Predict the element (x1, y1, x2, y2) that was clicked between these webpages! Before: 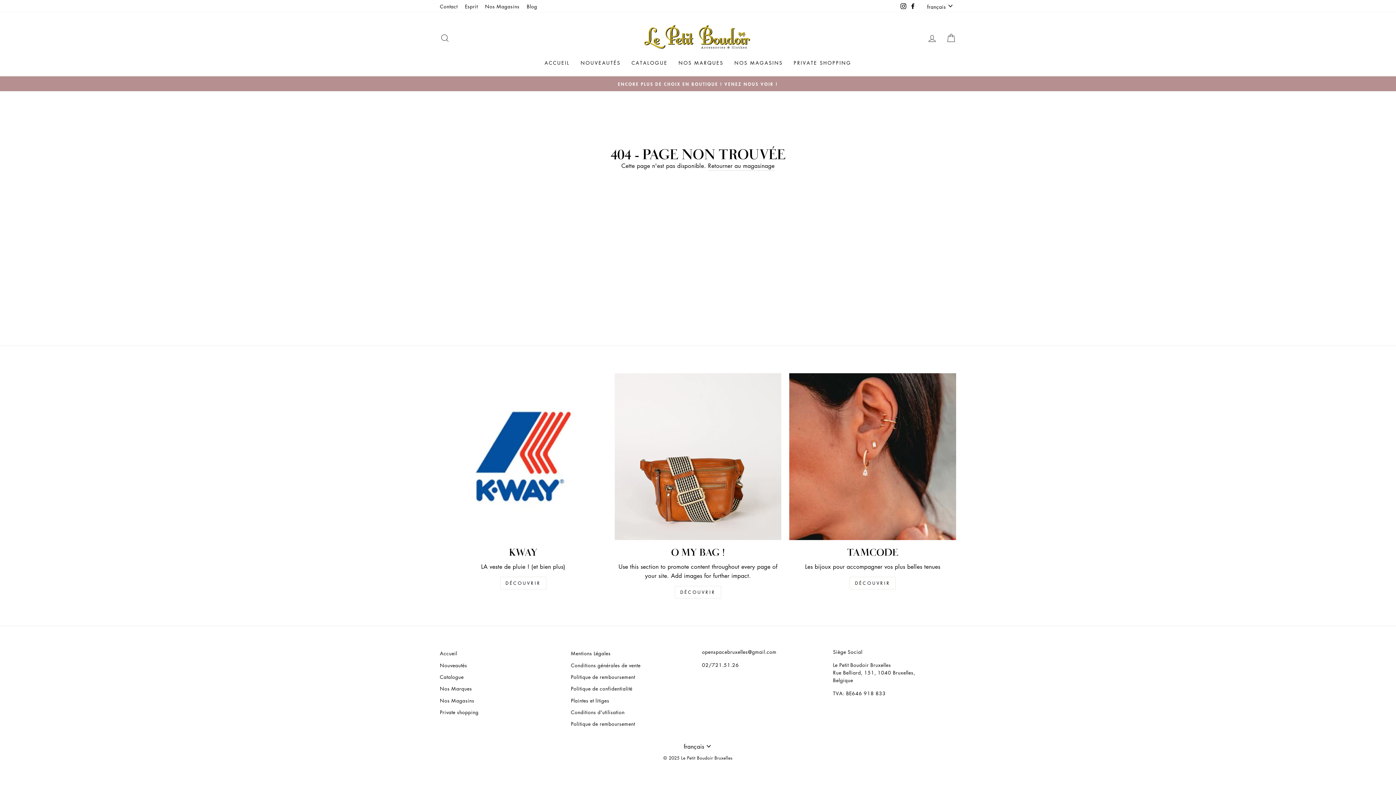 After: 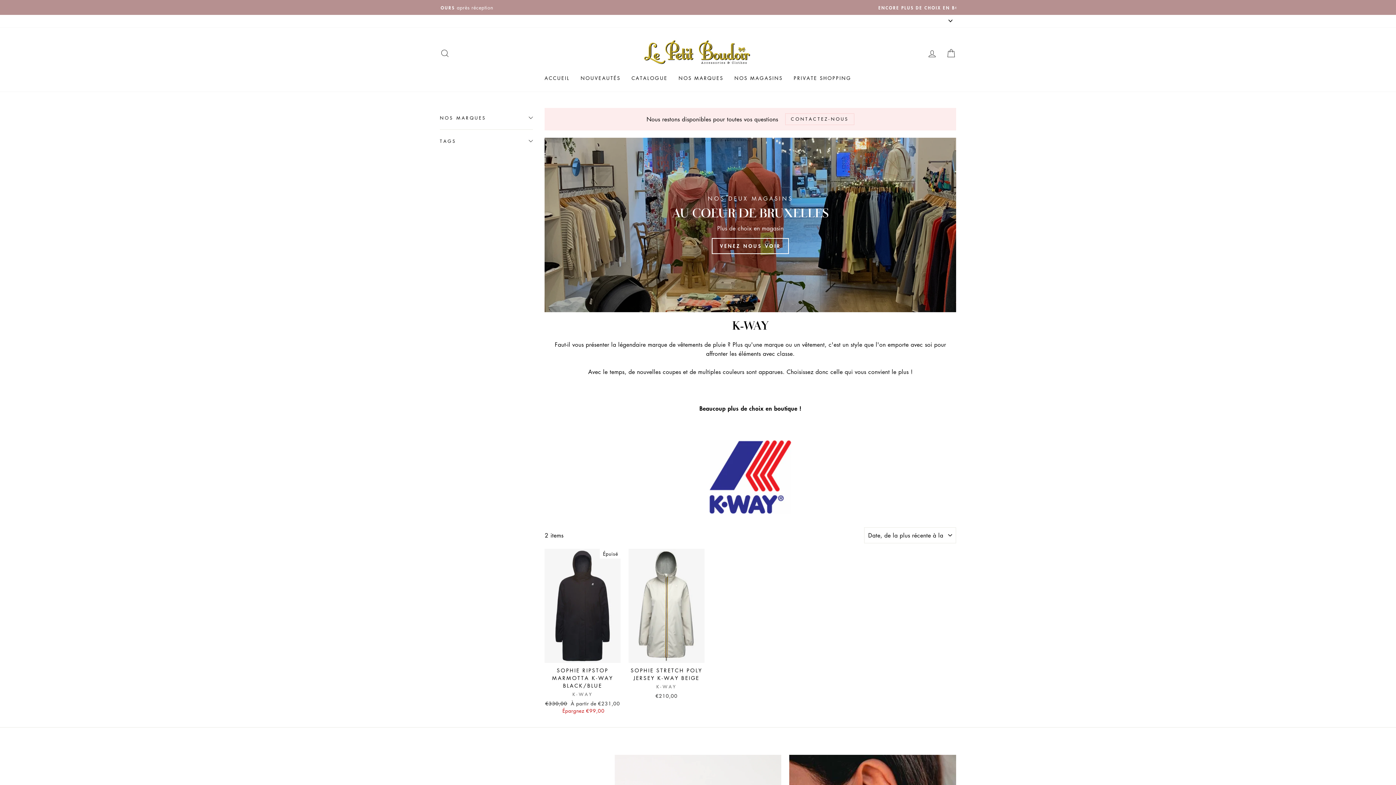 Action: bbox: (500, 577, 546, 589) label: DÉCOUVRIR